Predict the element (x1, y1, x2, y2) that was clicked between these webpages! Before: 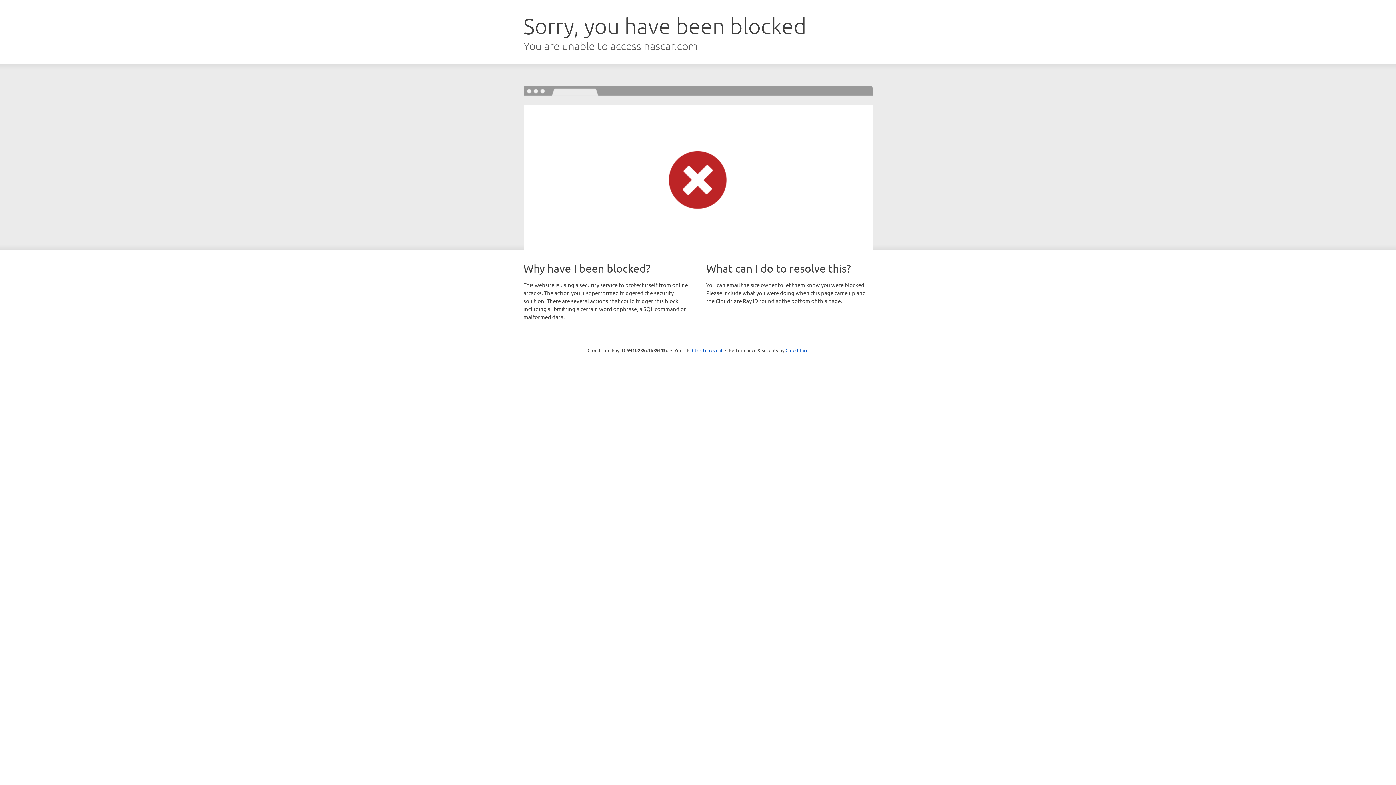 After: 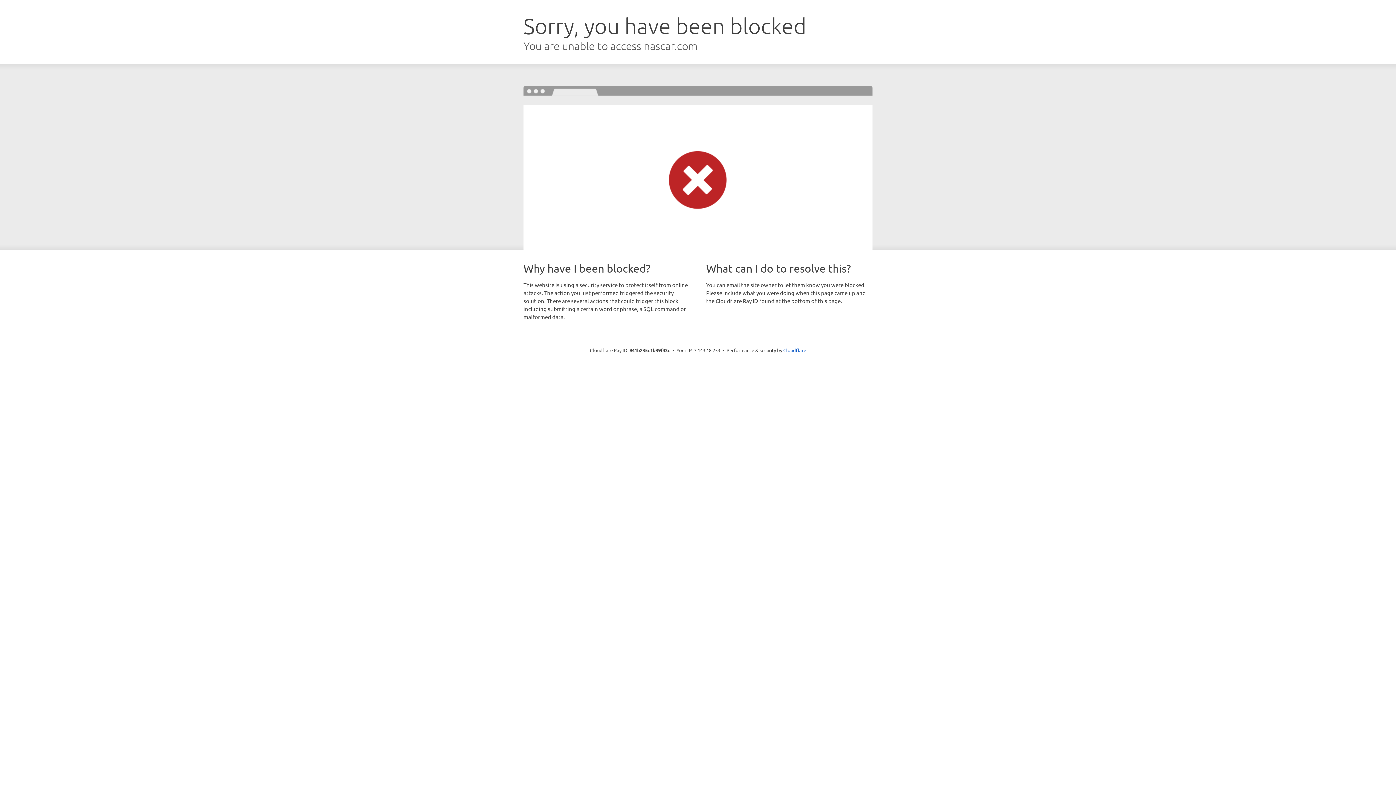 Action: bbox: (692, 346, 722, 353) label: Click to reveal